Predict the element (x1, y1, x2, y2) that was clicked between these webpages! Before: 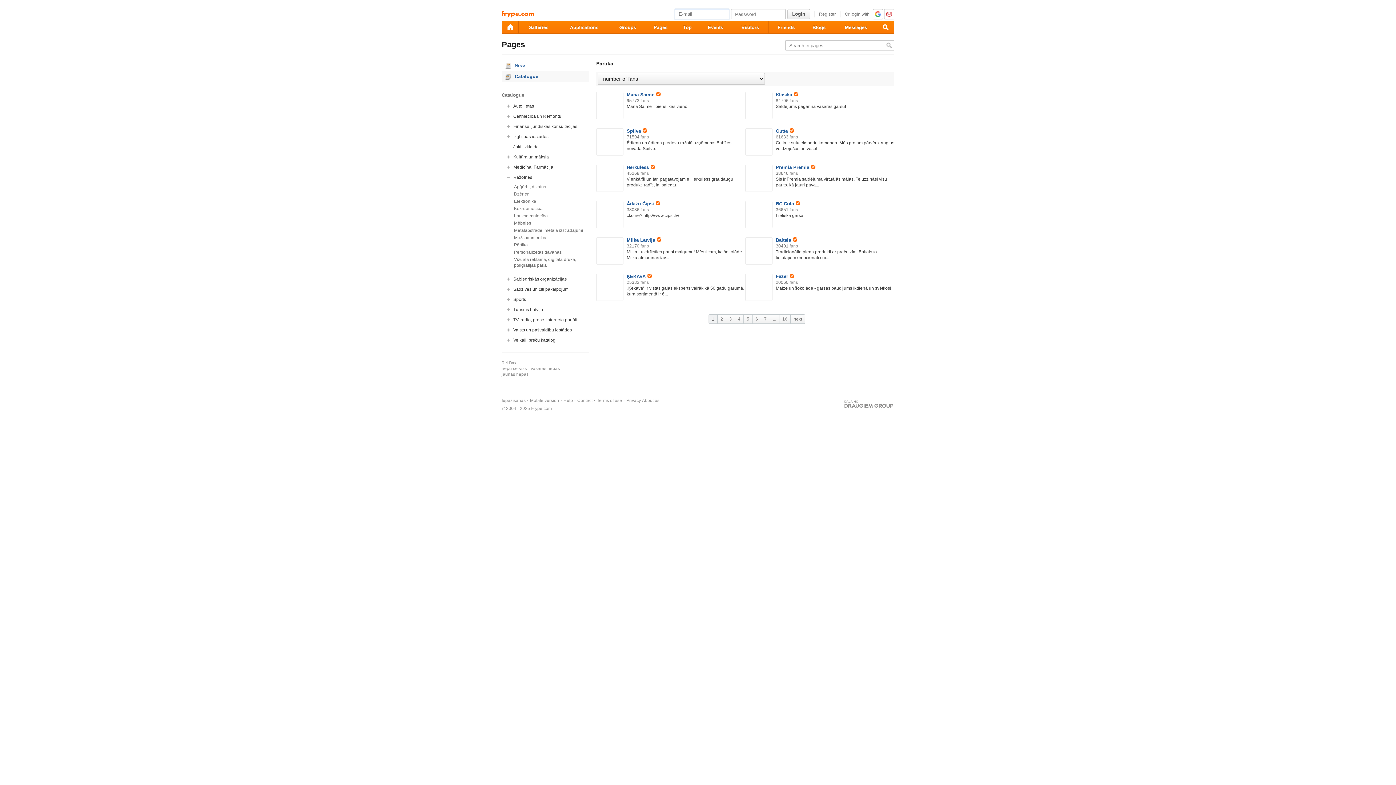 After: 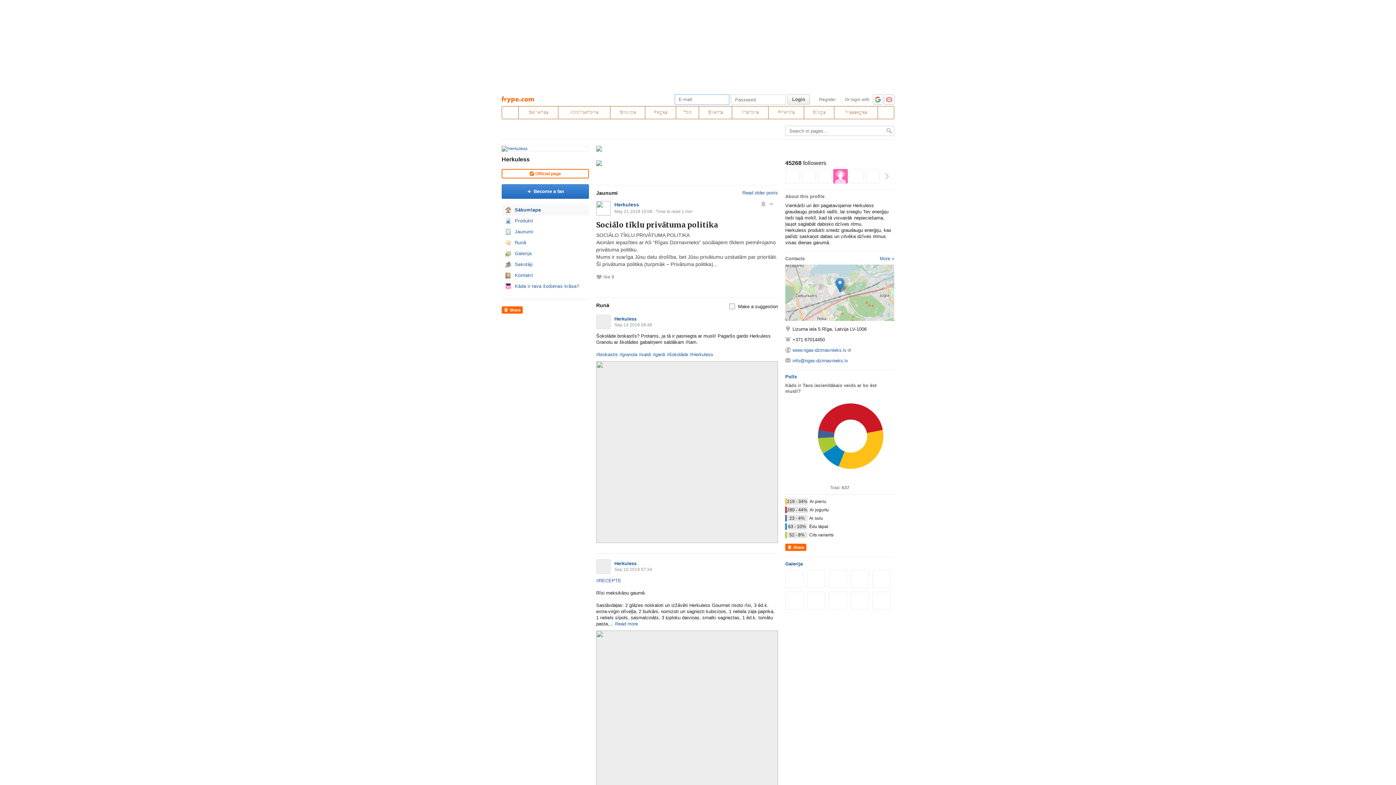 Action: label: Herkuless bbox: (626, 164, 655, 170)